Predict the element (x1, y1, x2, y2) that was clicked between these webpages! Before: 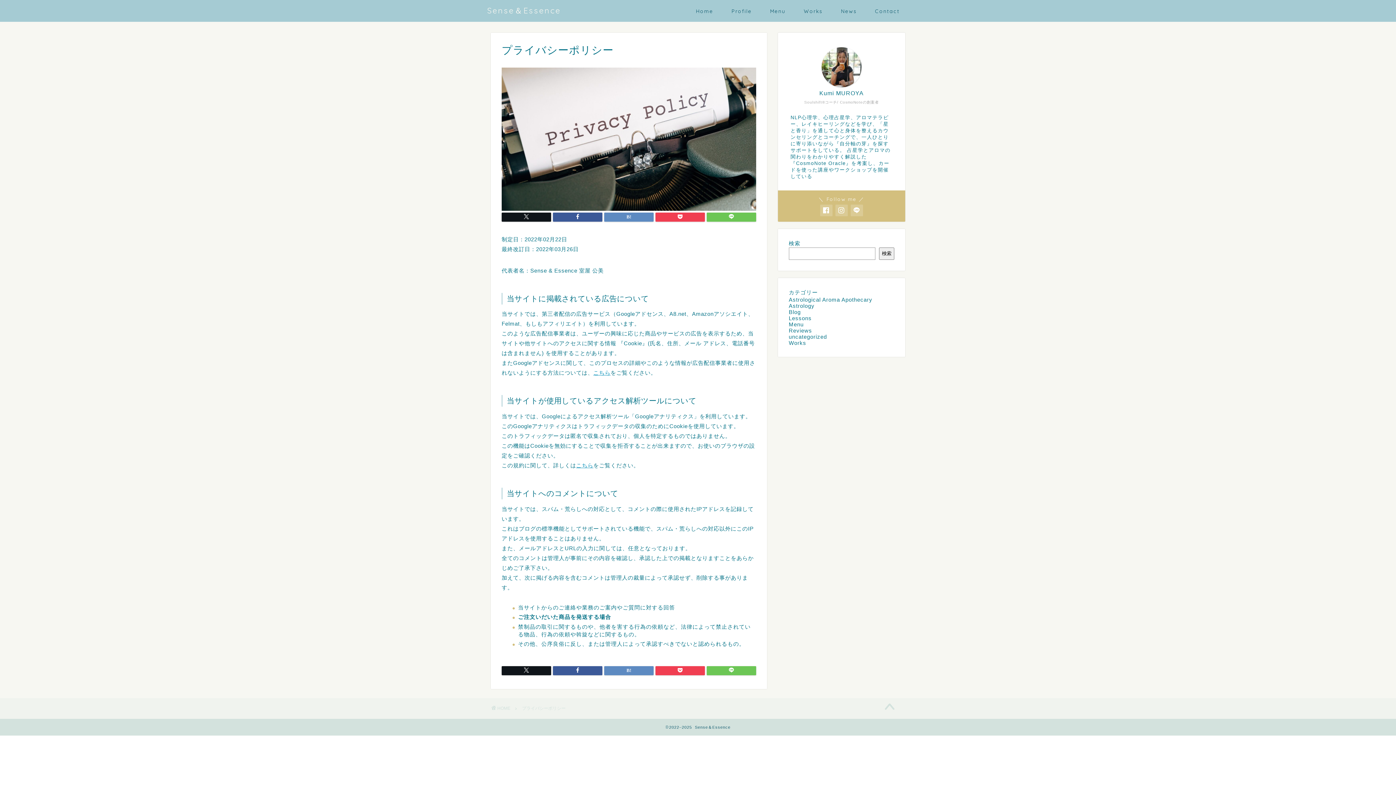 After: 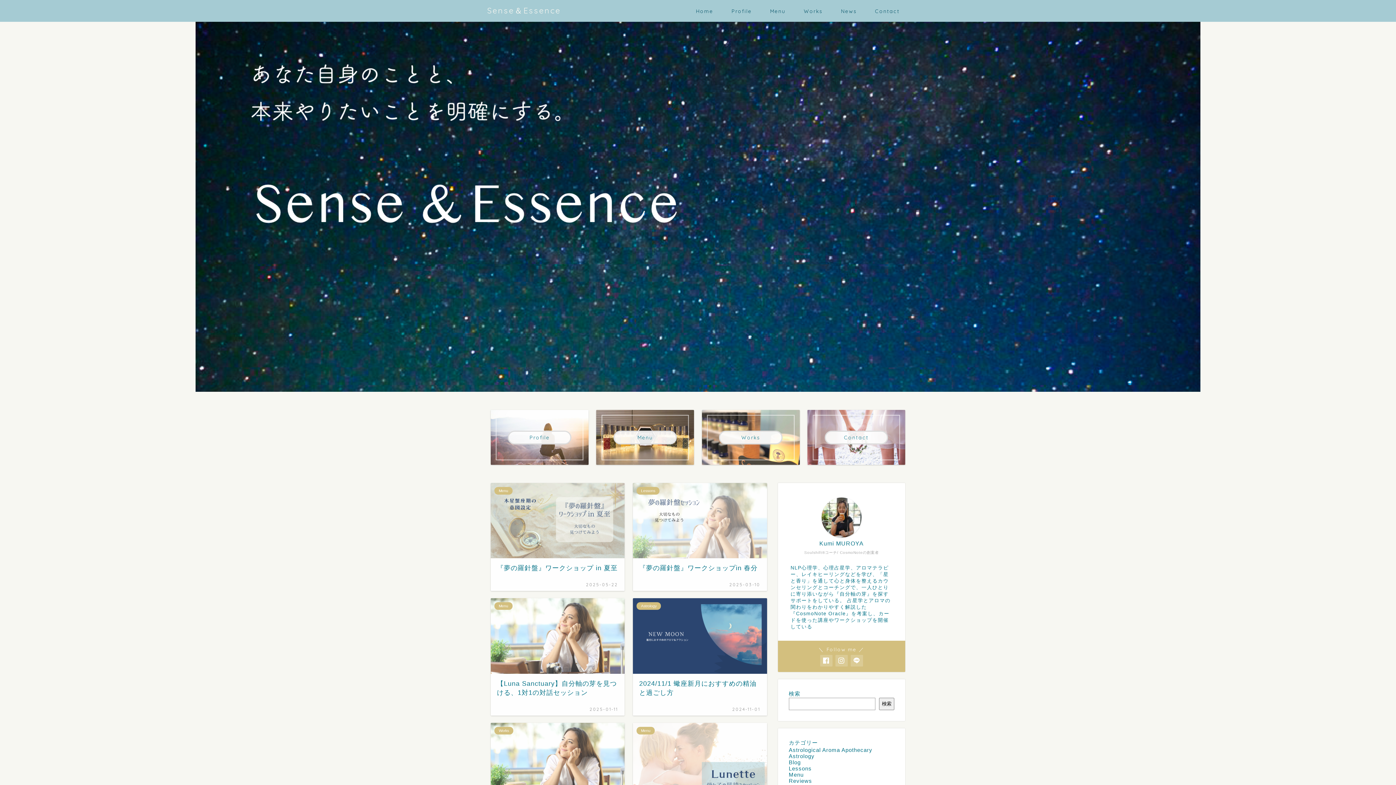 Action: label: Home bbox: (686, 5, 722, 20)